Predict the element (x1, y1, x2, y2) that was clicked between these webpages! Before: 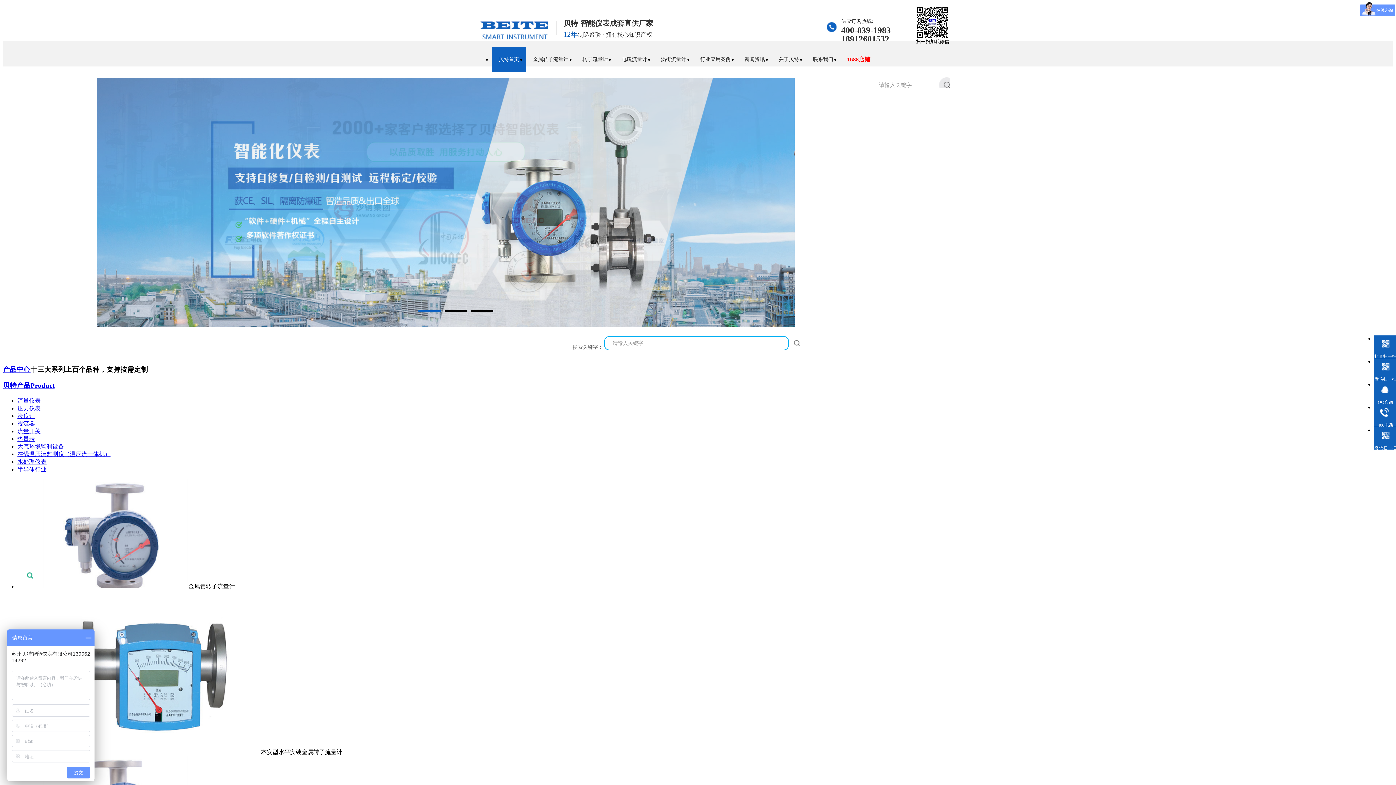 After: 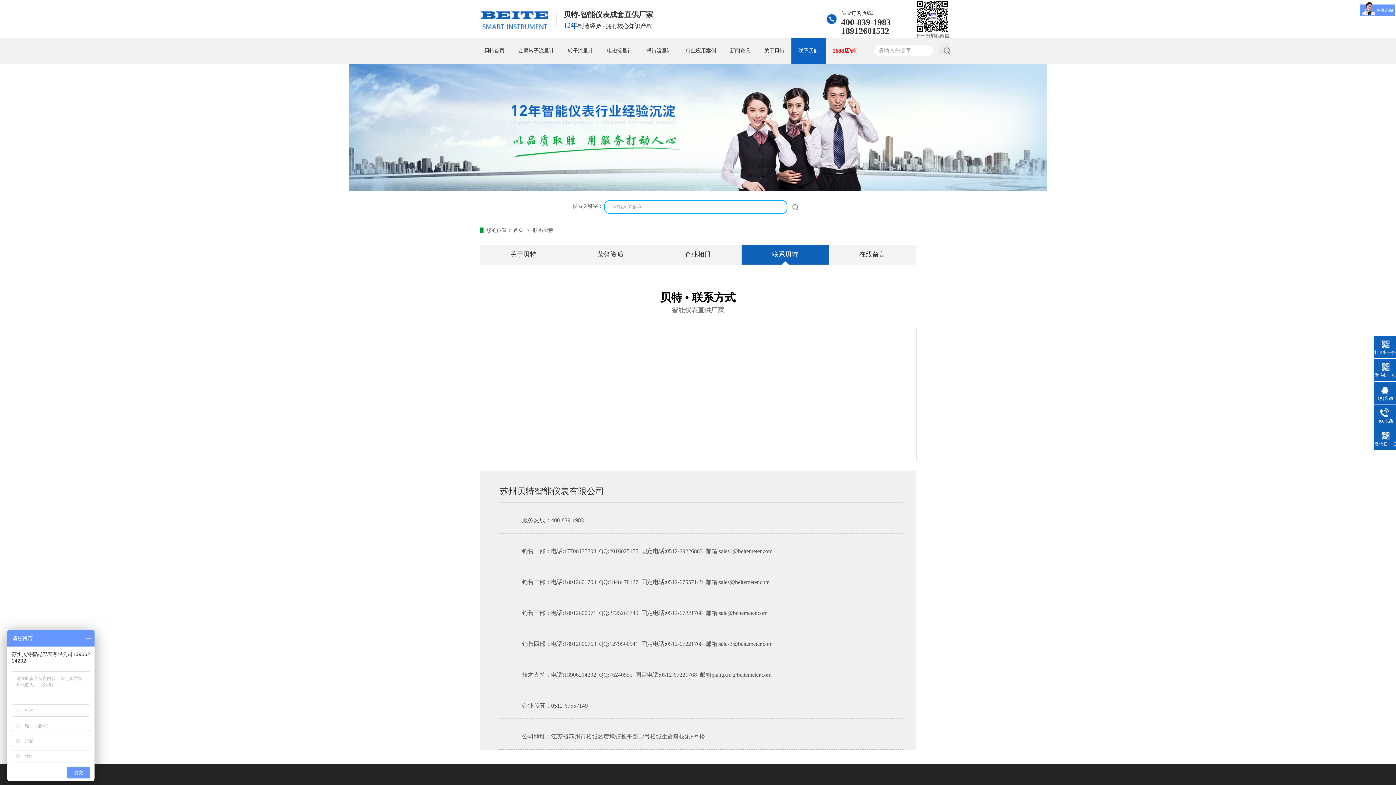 Action: label: 联系我们 bbox: (806, 46, 840, 72)